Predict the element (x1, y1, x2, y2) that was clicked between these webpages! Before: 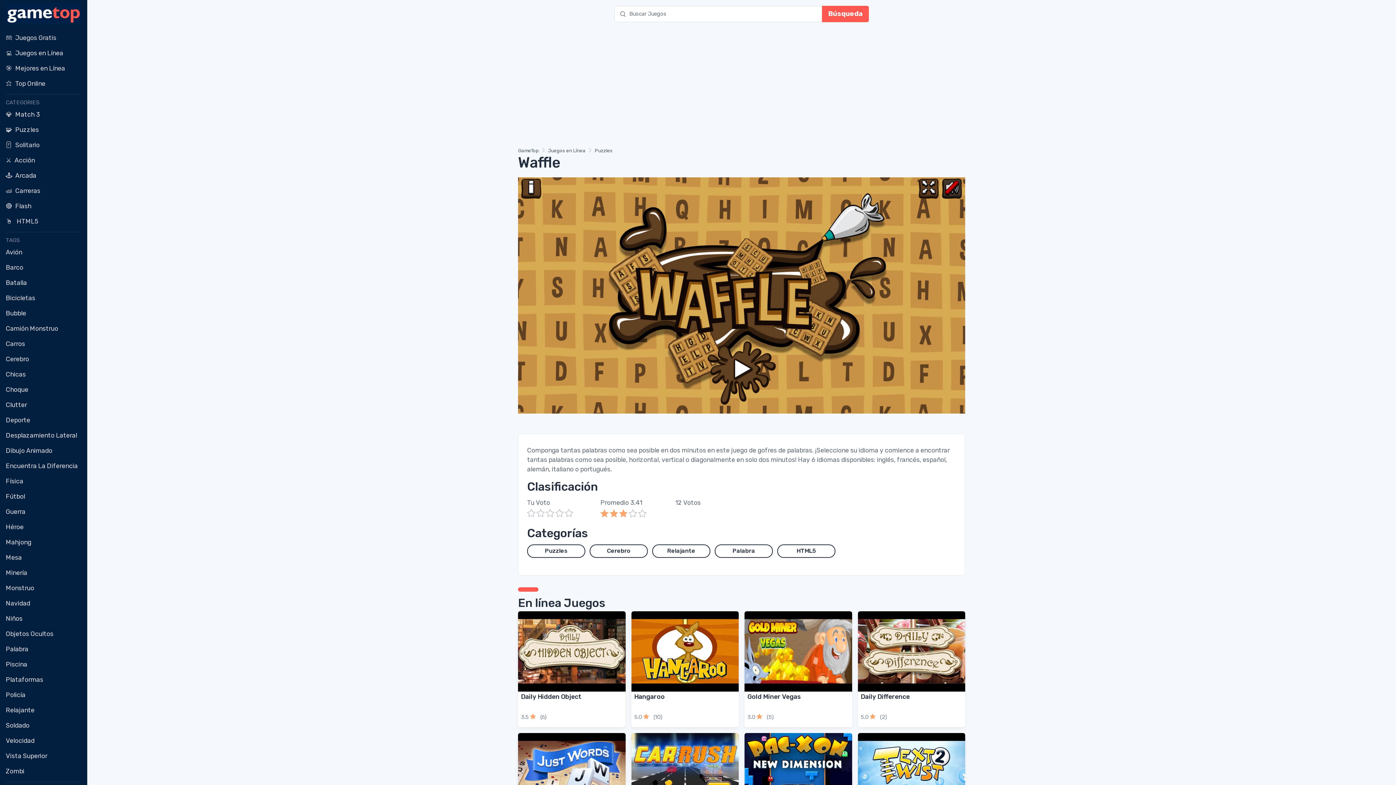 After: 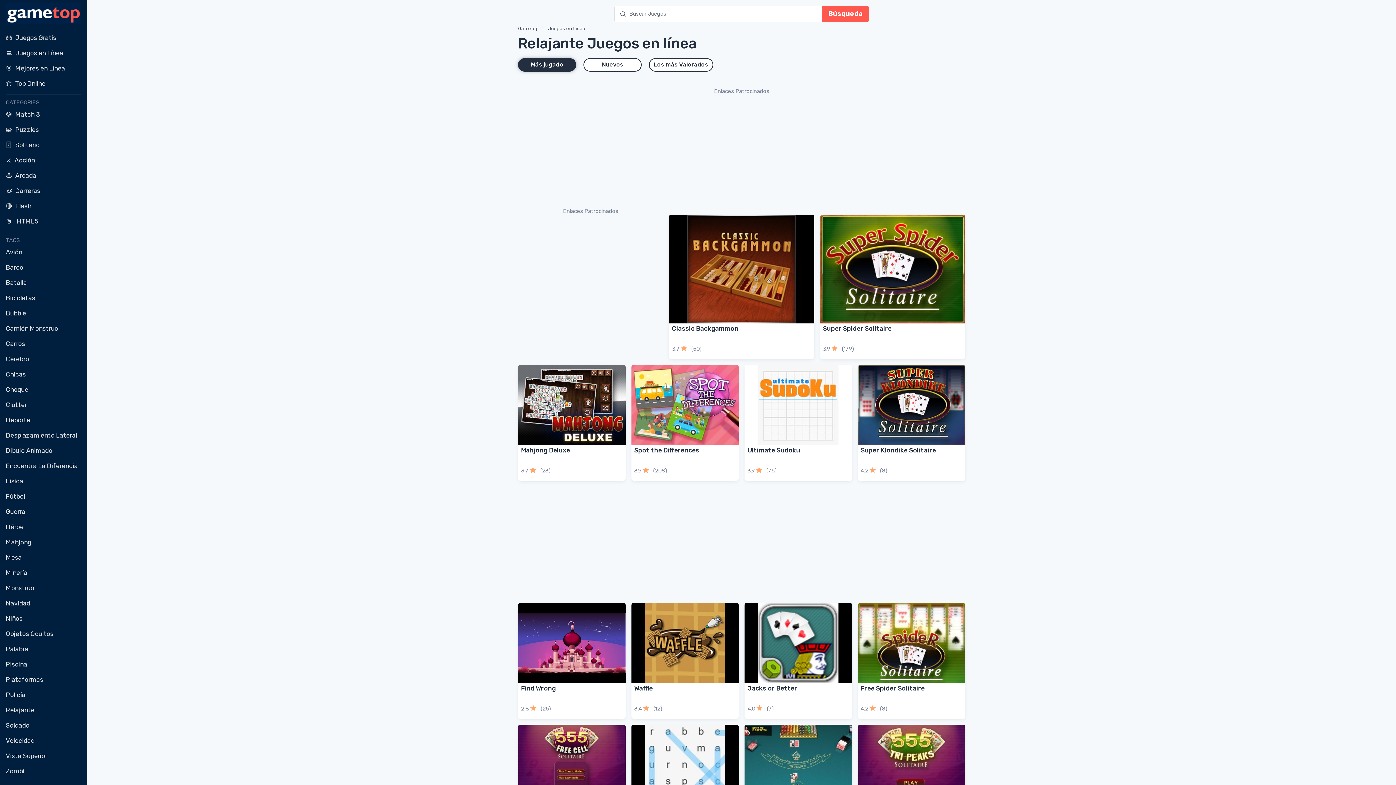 Action: bbox: (652, 544, 710, 558) label: Relajante